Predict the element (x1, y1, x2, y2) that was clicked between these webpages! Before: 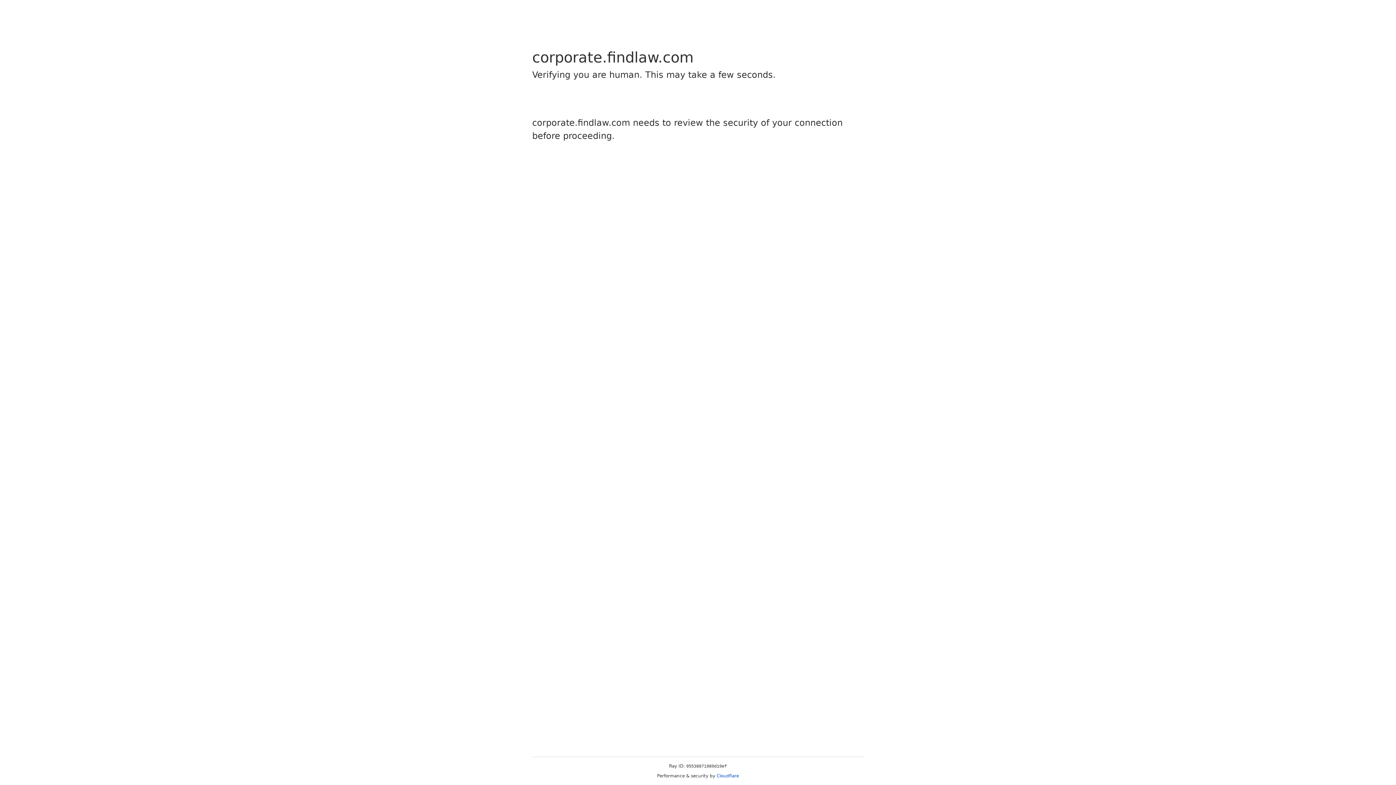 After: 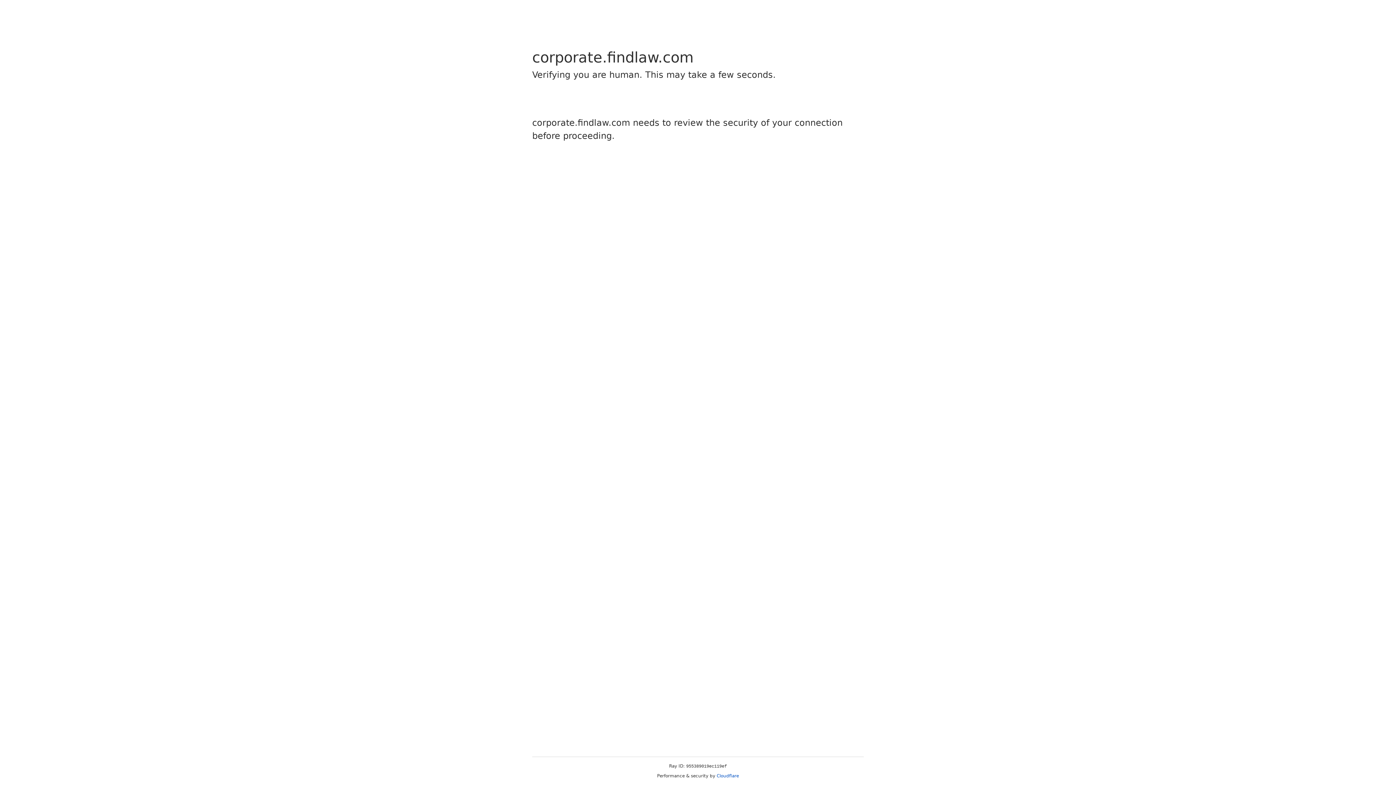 Action: label: Cloudflare bbox: (716, 773, 739, 778)